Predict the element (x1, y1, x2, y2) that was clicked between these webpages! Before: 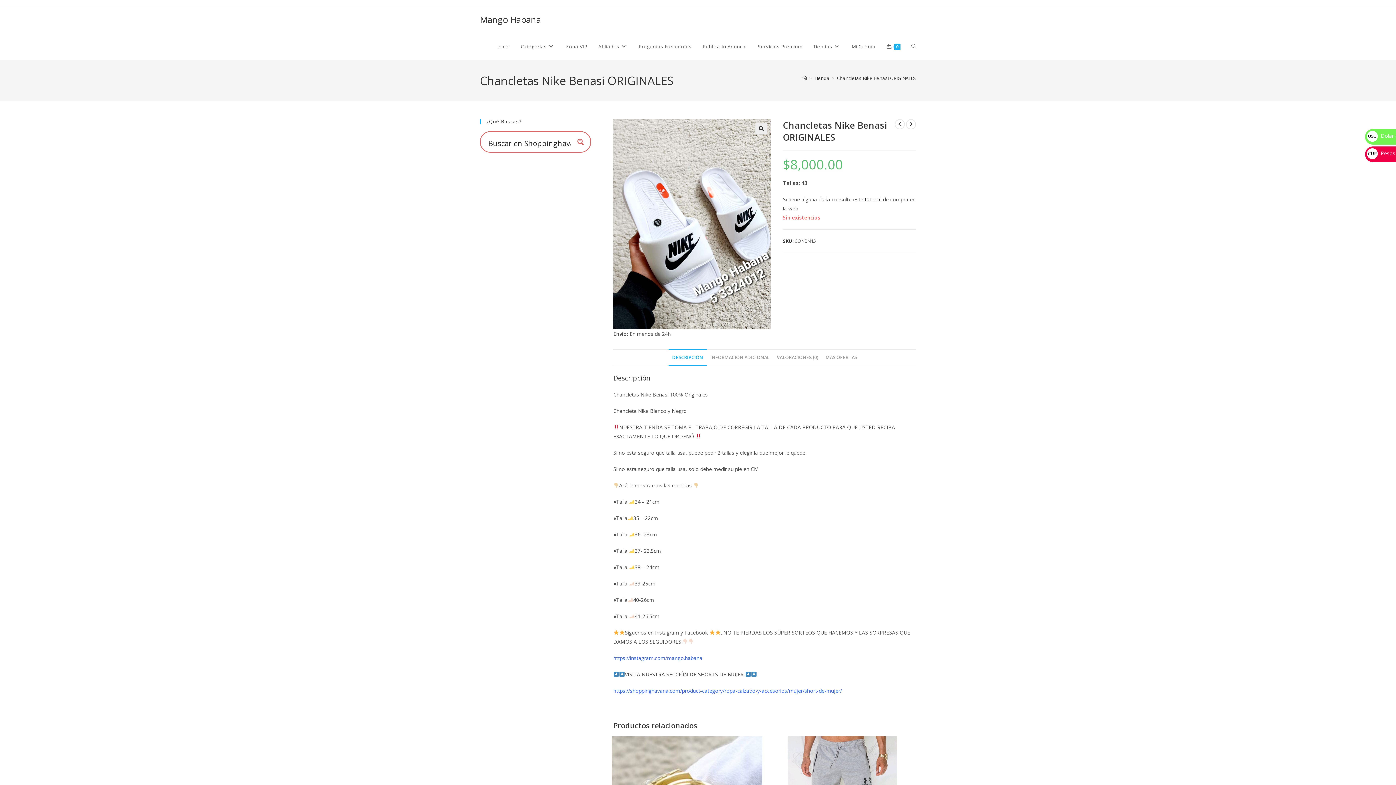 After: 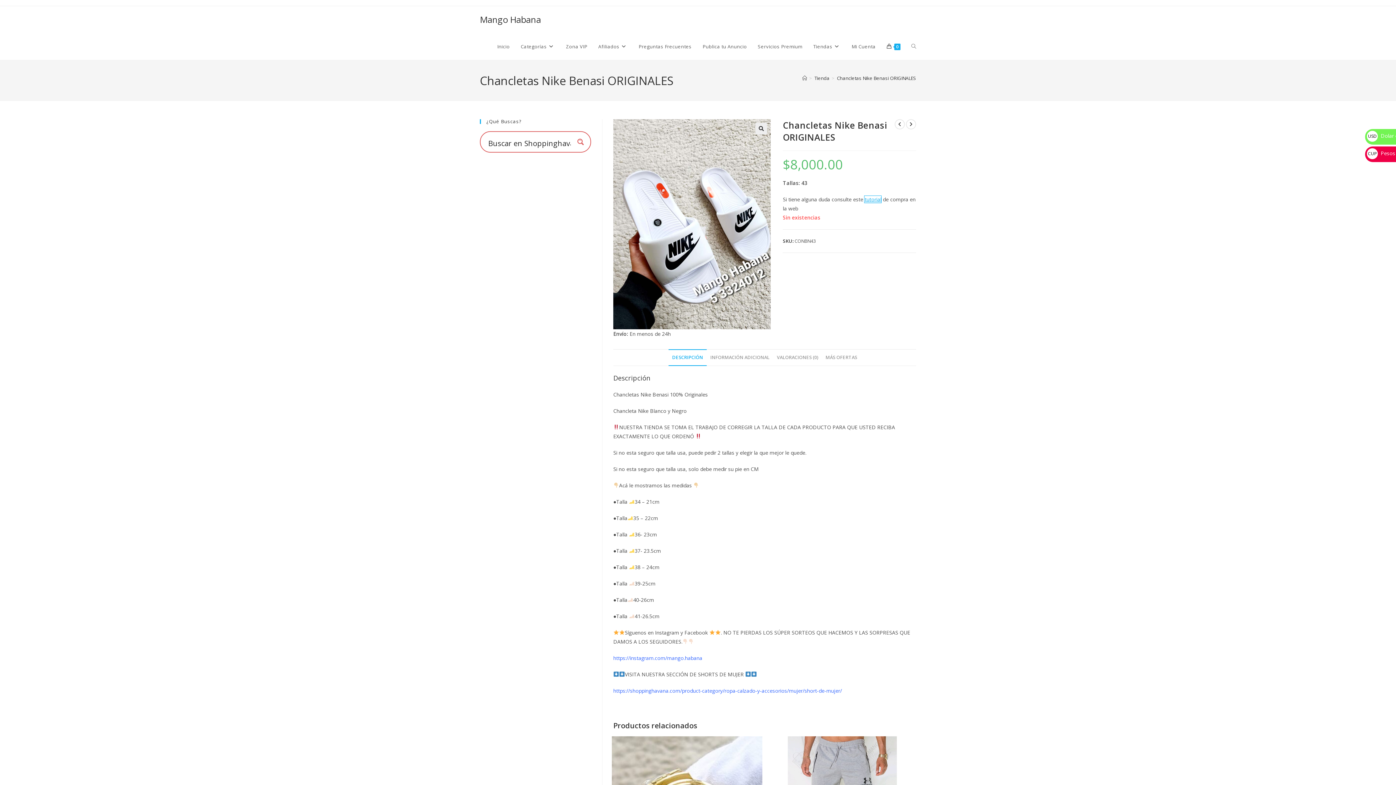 Action: bbox: (864, 196, 881, 202) label: tutorial